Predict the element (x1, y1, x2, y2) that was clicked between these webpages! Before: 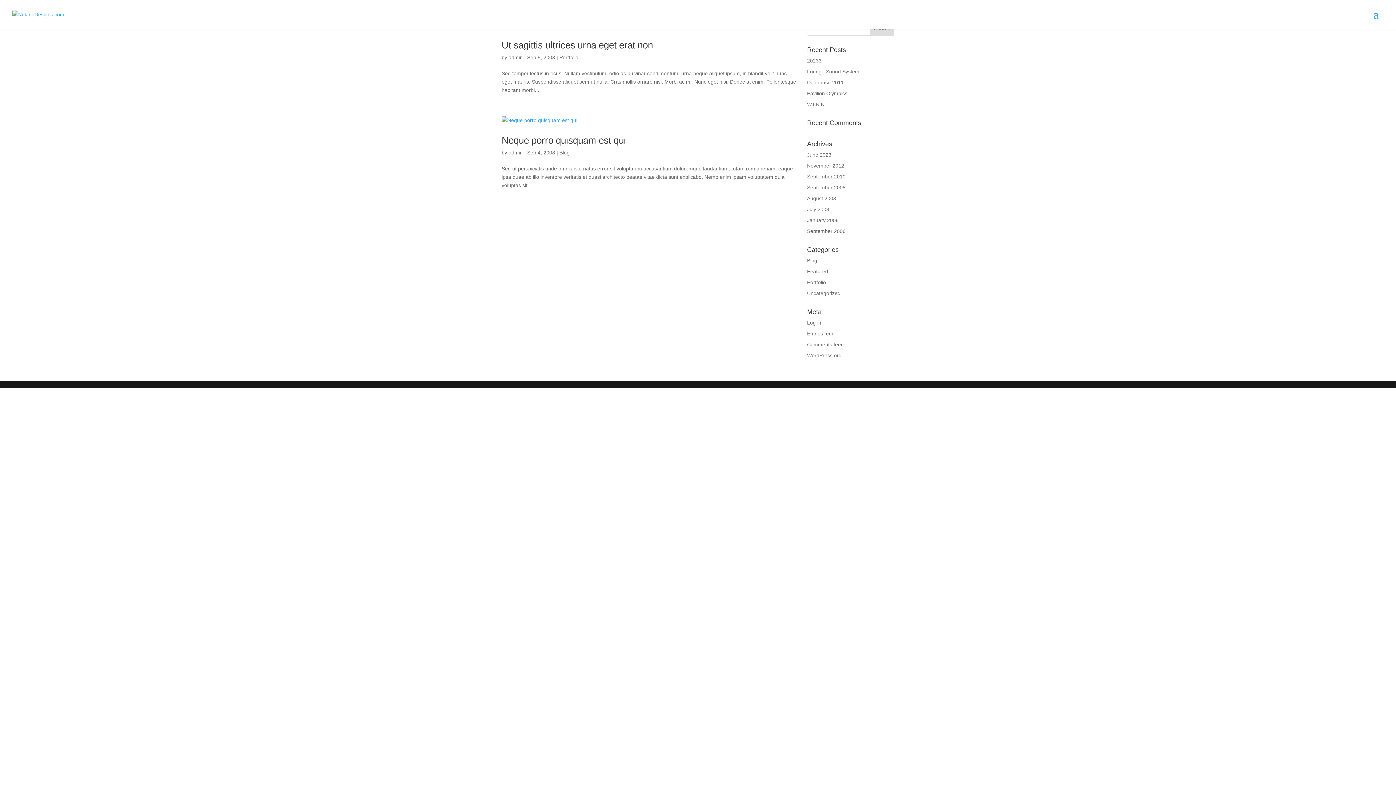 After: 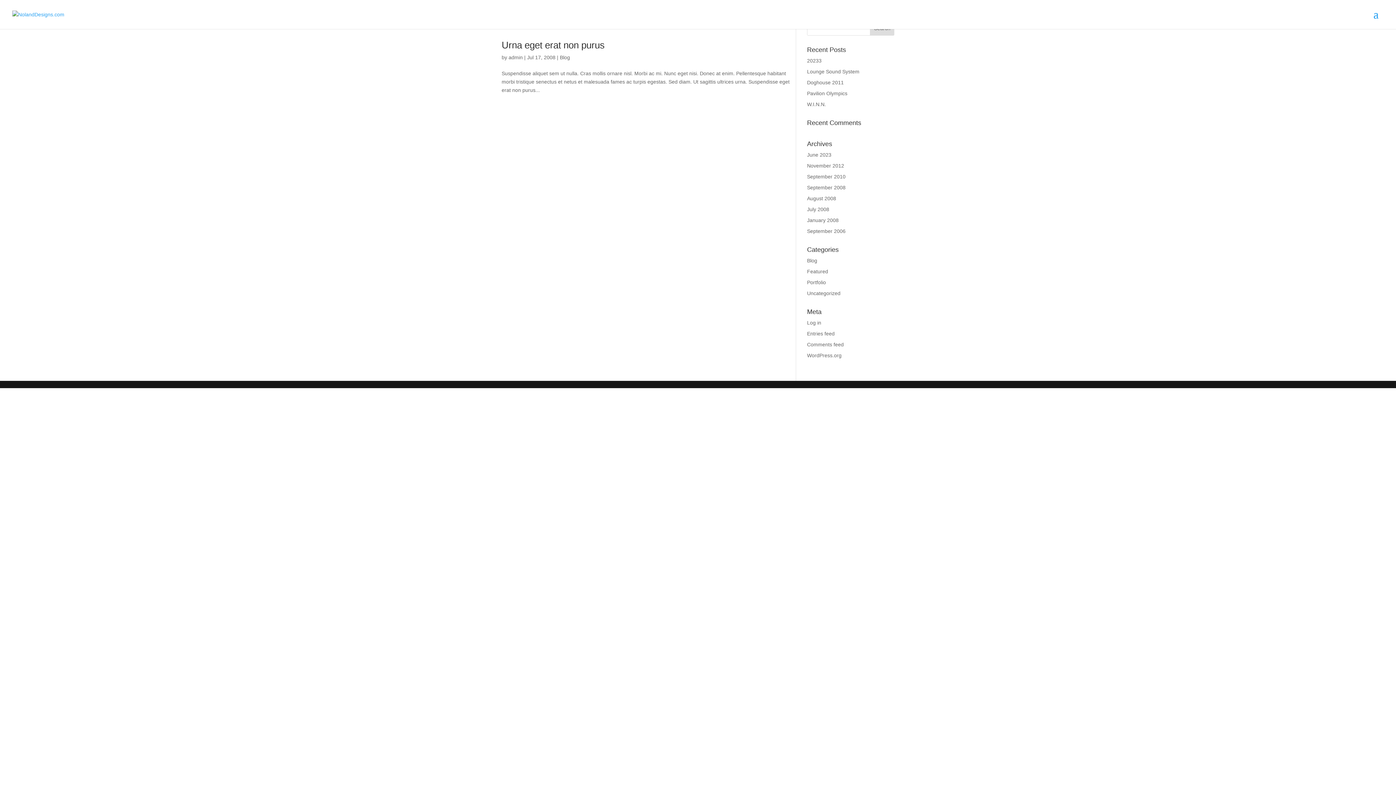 Action: label: July 2008 bbox: (807, 206, 829, 212)